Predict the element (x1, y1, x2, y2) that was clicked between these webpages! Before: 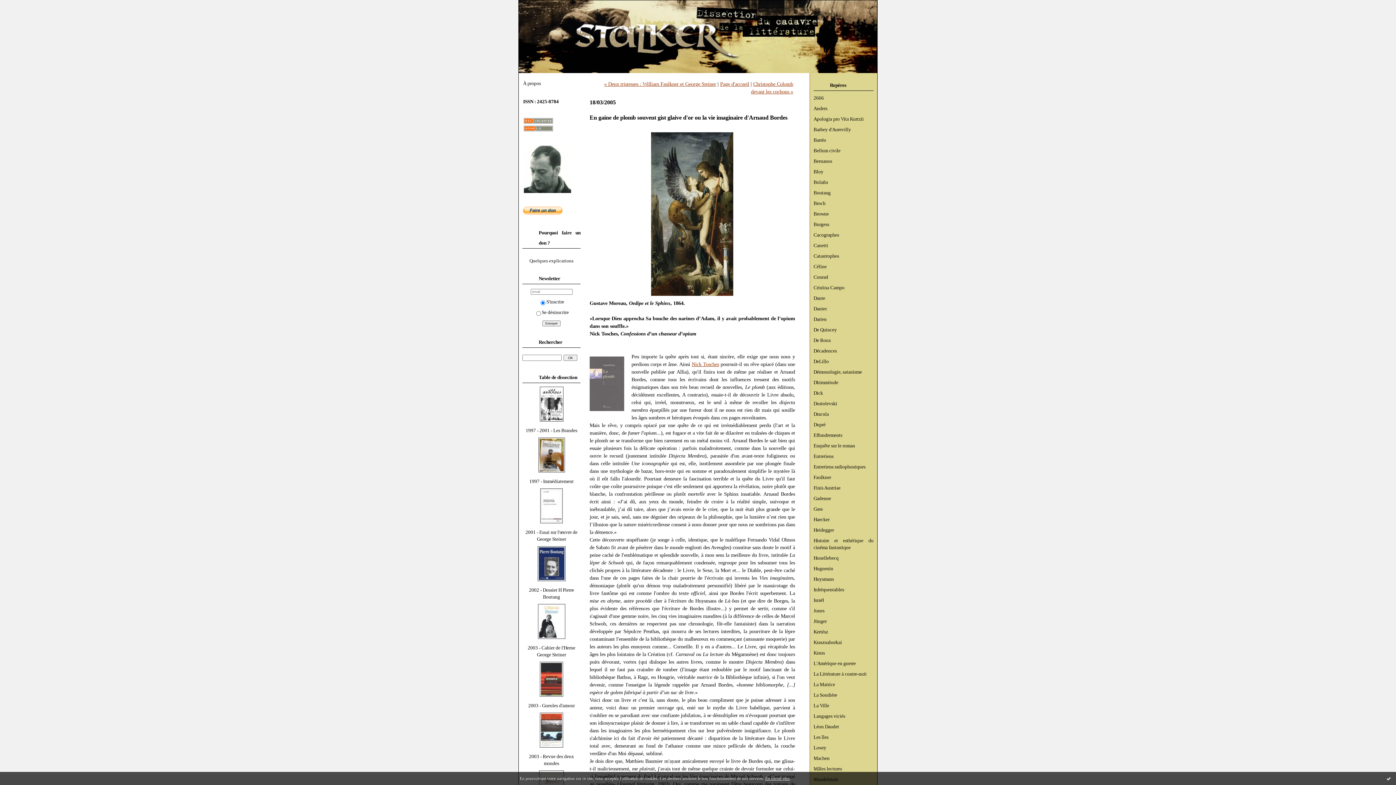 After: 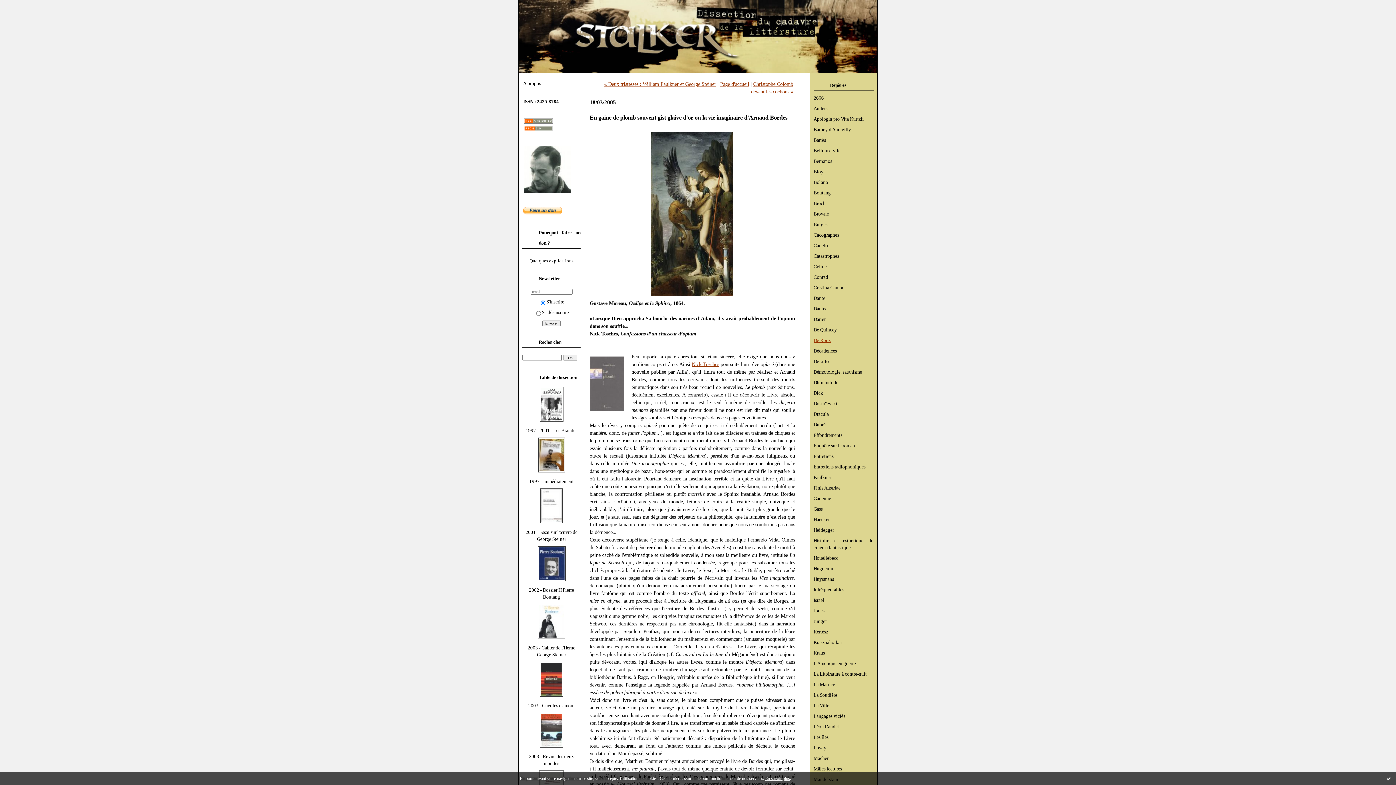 Action: label: De Roux bbox: (813, 337, 831, 343)